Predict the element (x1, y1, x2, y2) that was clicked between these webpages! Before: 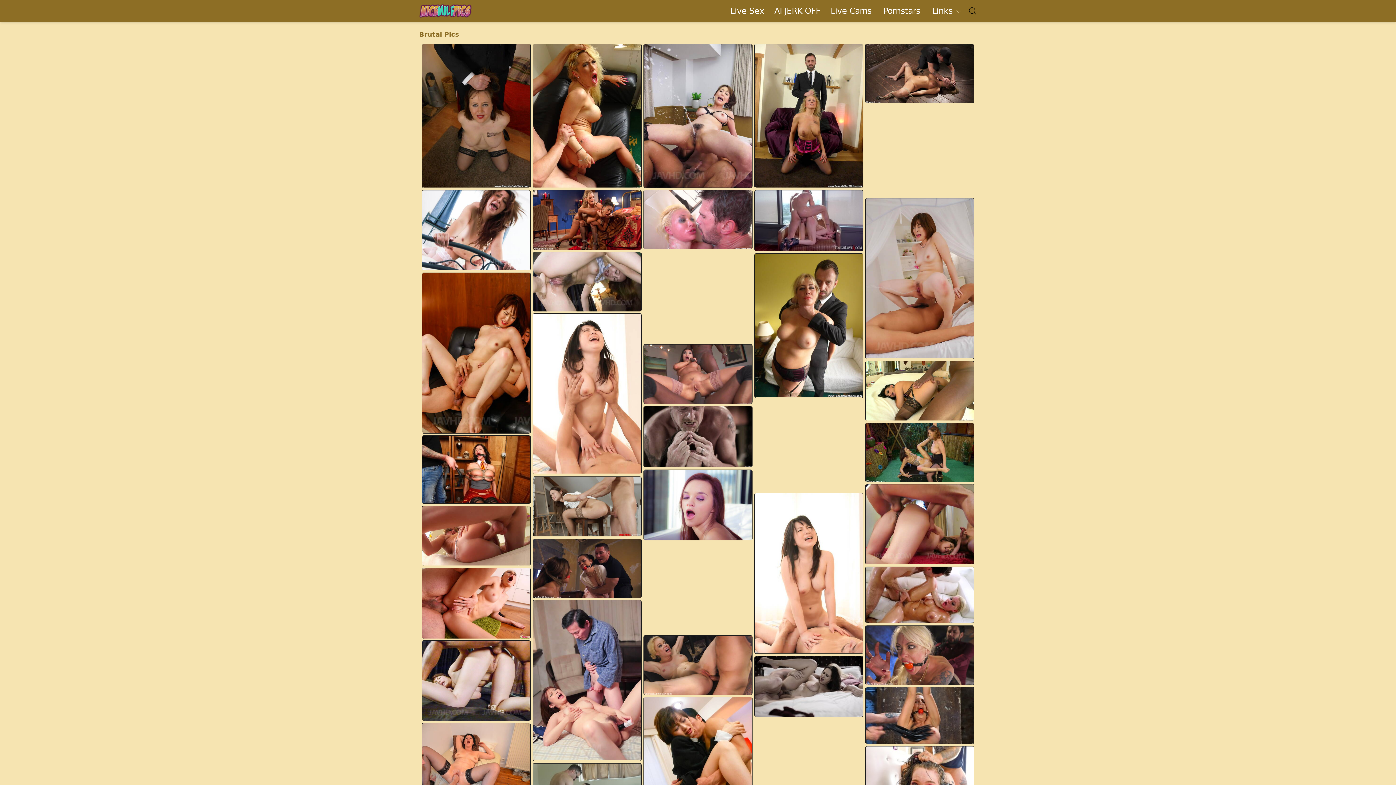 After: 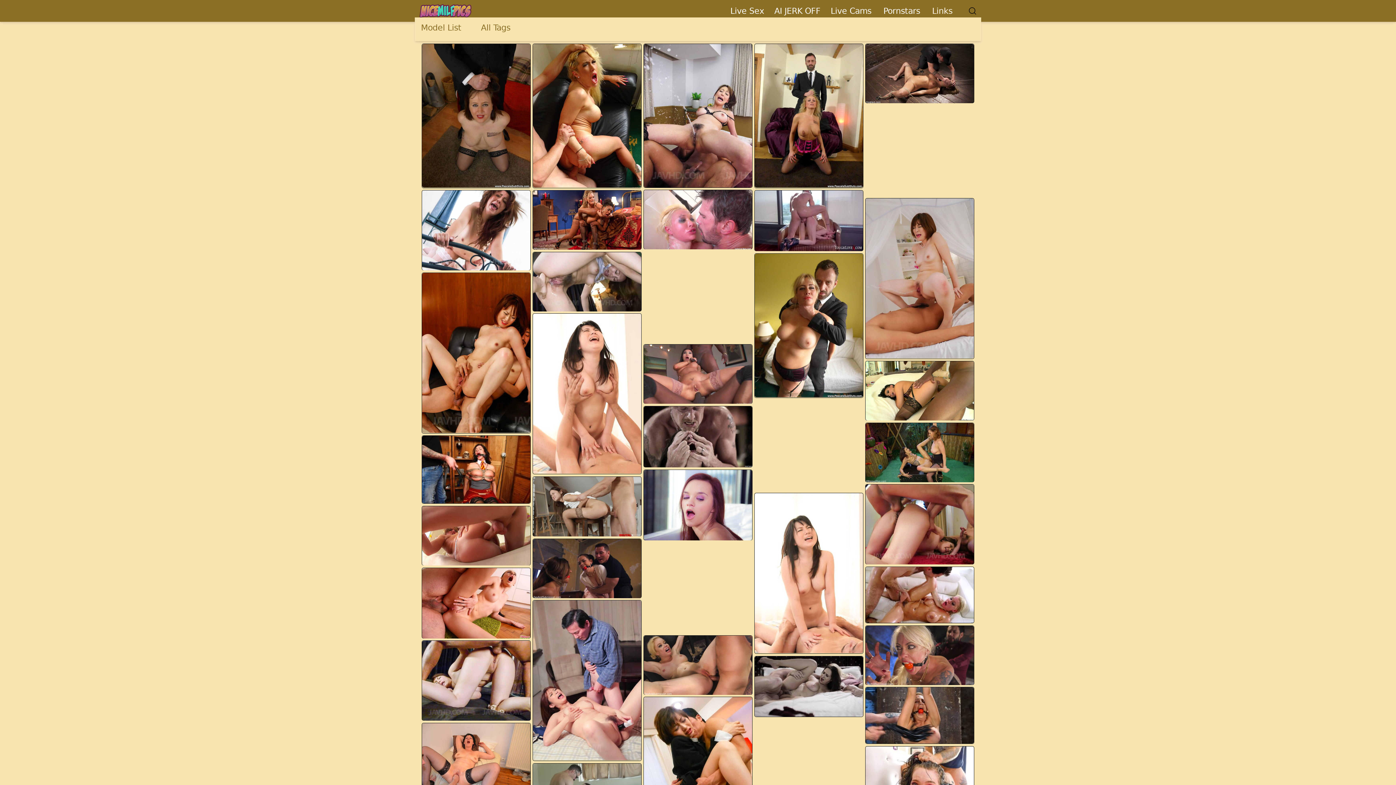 Action: bbox: (932, 4, 962, 16) label: Links 